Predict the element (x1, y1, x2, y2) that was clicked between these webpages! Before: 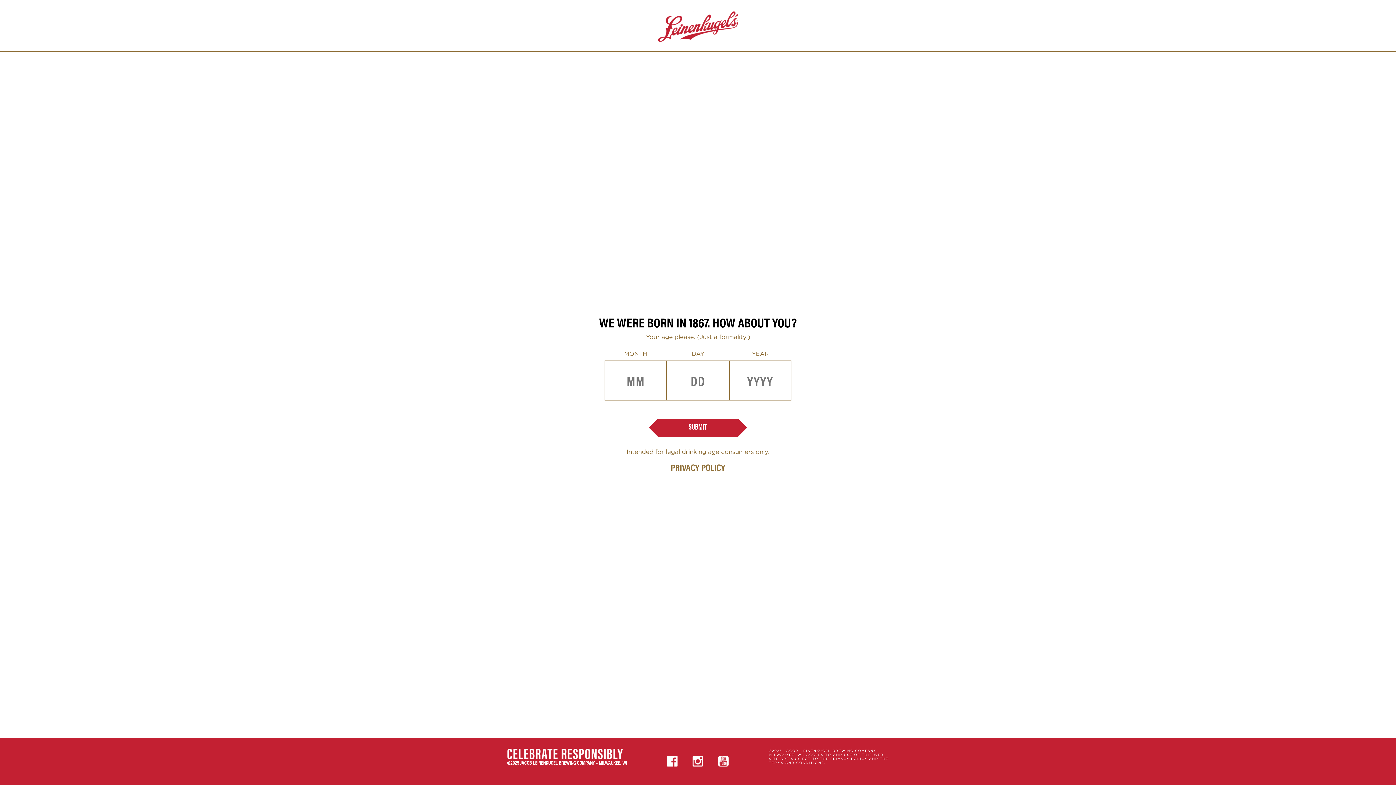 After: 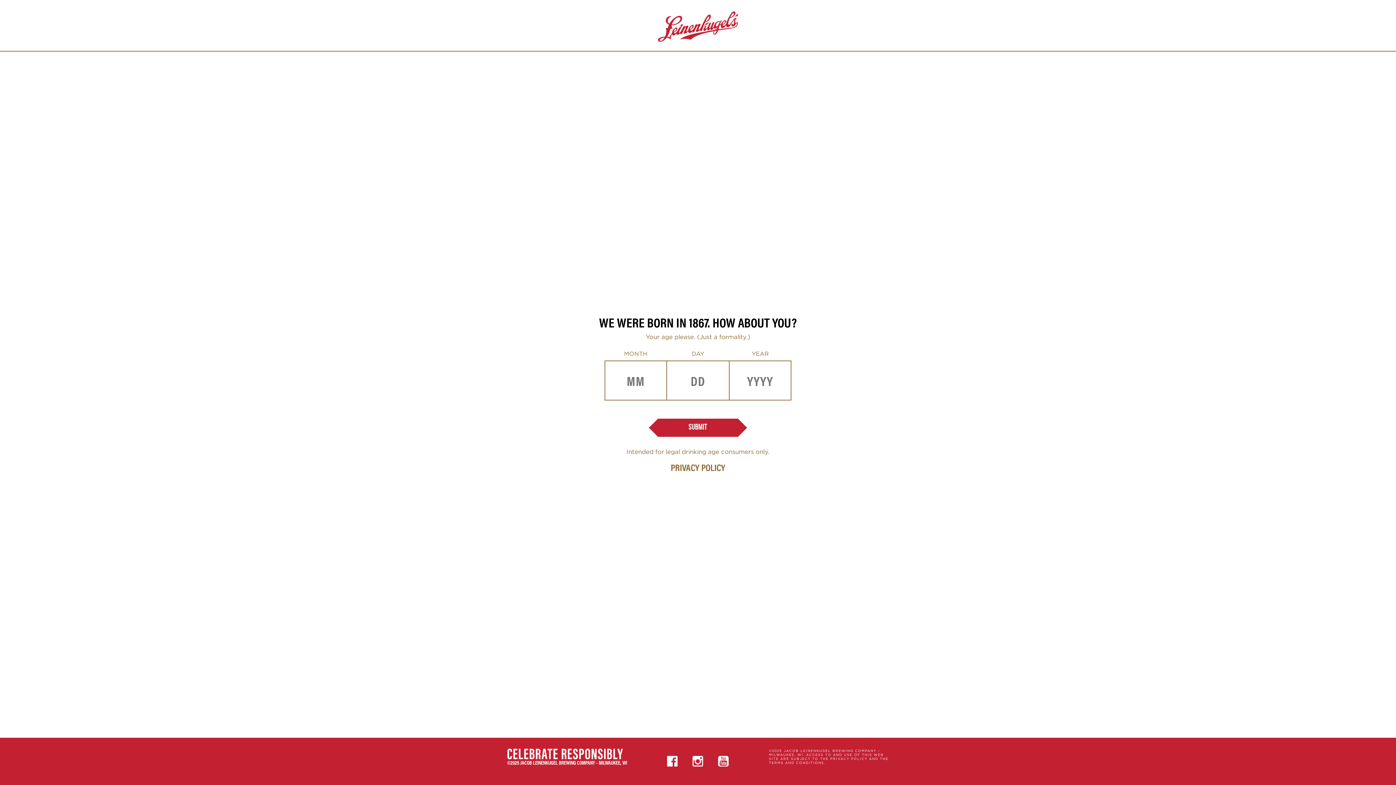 Action: label: Youtube, this link will take you to an external site and open in a new Tab bbox: (710, 749, 736, 774)